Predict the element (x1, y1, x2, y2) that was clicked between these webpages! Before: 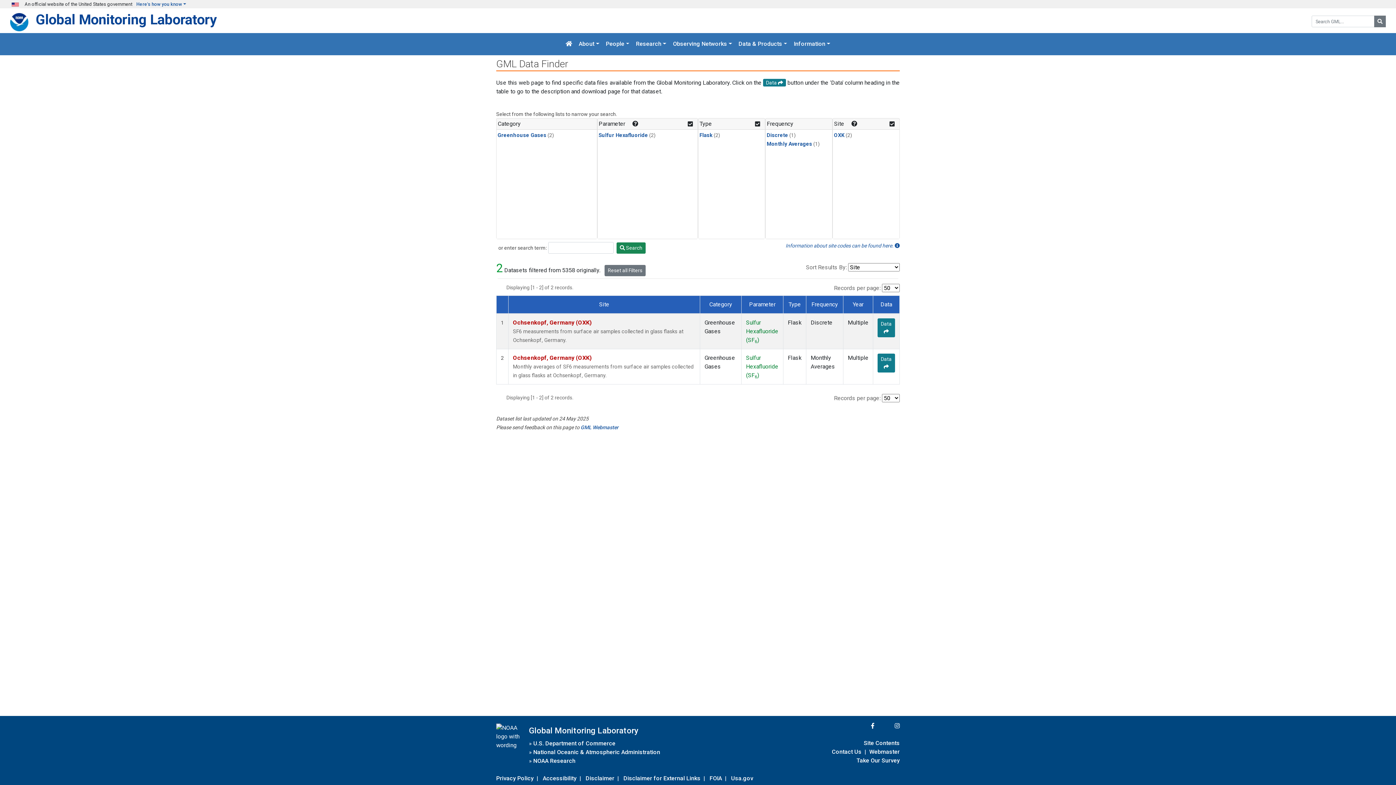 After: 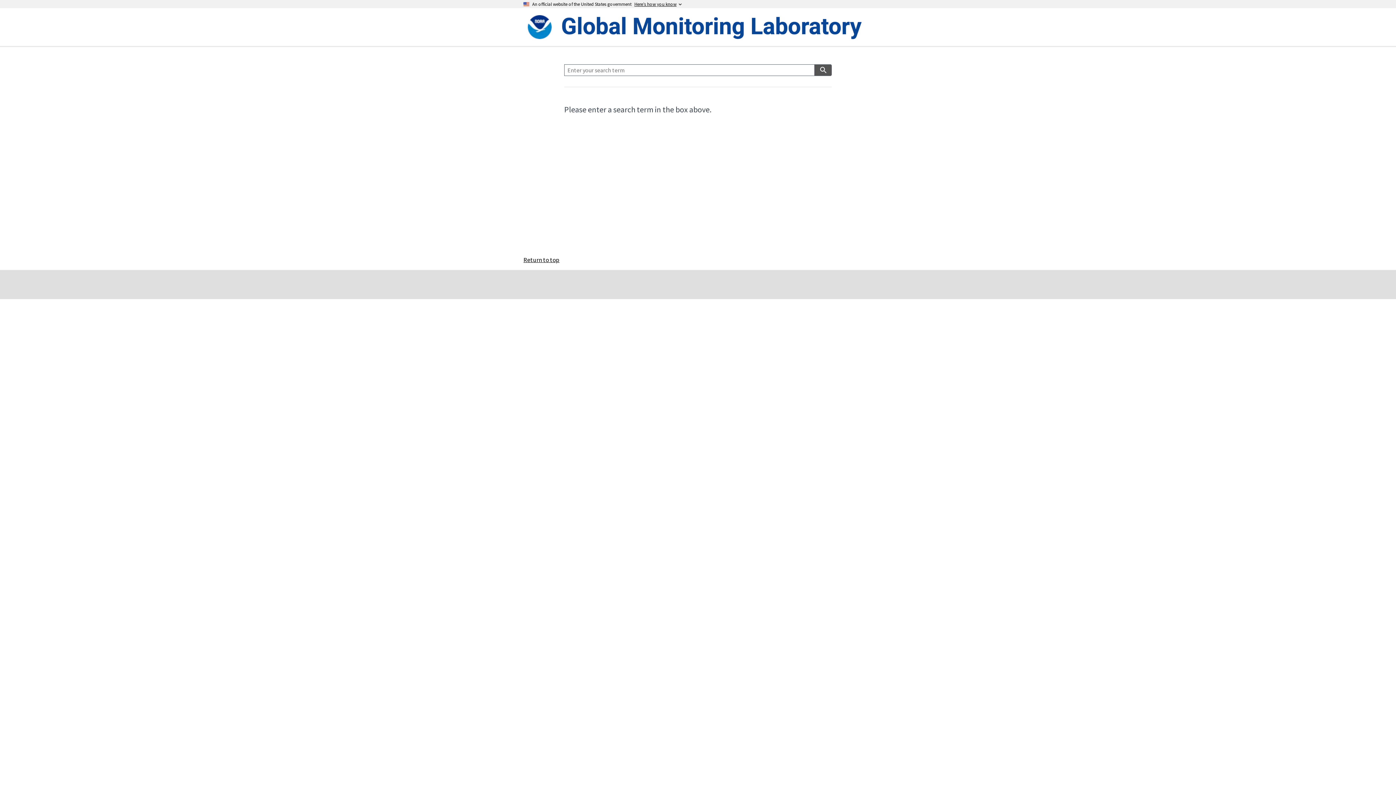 Action: bbox: (1374, 15, 1386, 27) label: Search